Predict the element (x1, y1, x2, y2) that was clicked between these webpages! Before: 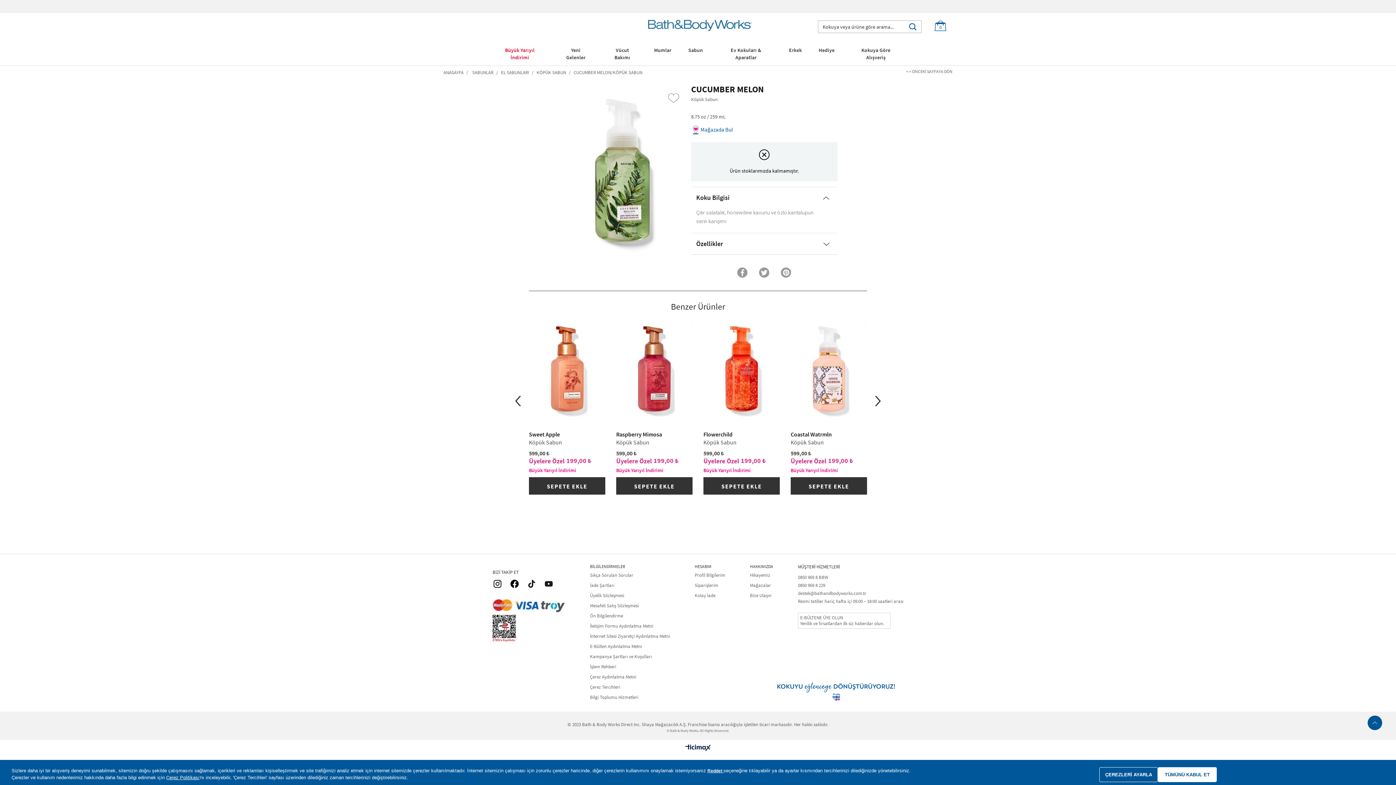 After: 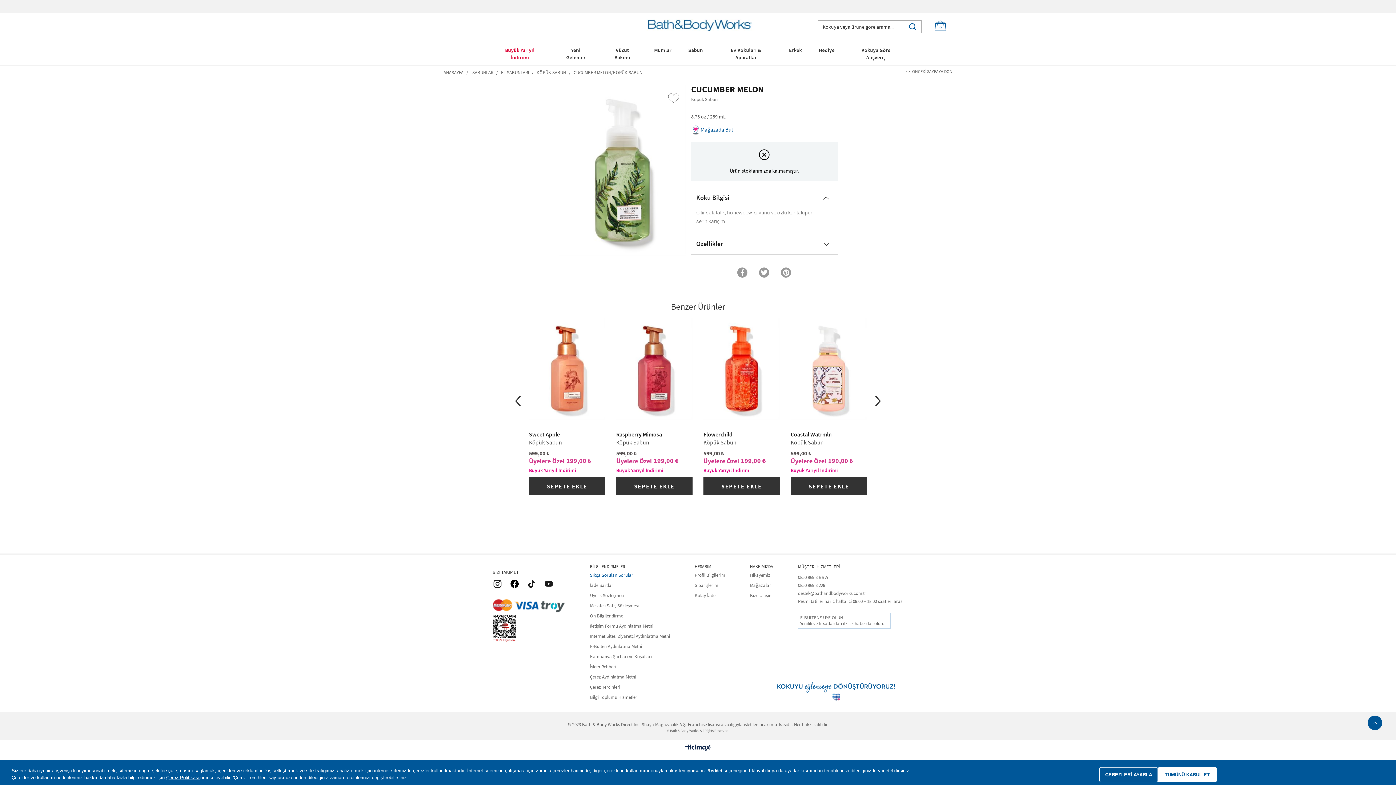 Action: label: Sıkça Sorulan Sorular bbox: (590, 571, 670, 579)